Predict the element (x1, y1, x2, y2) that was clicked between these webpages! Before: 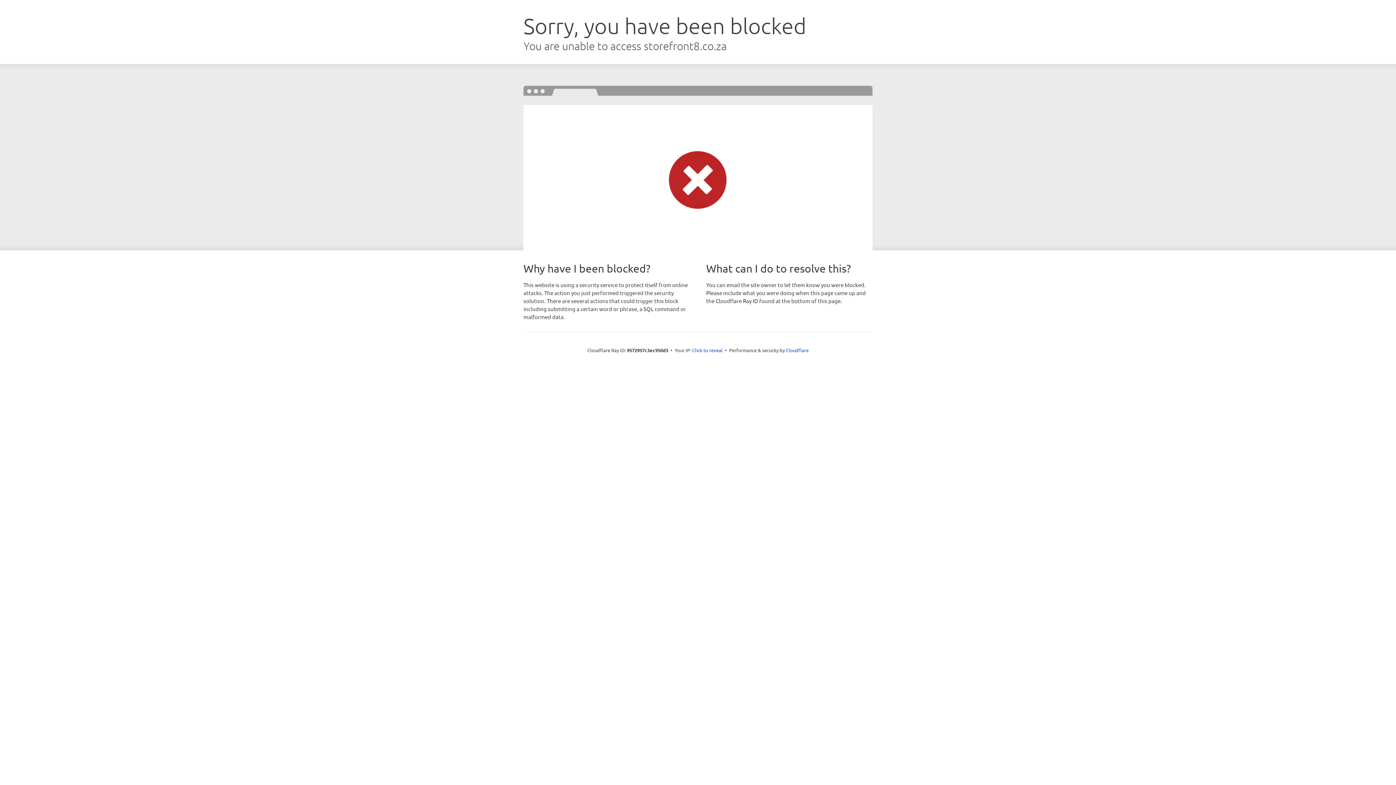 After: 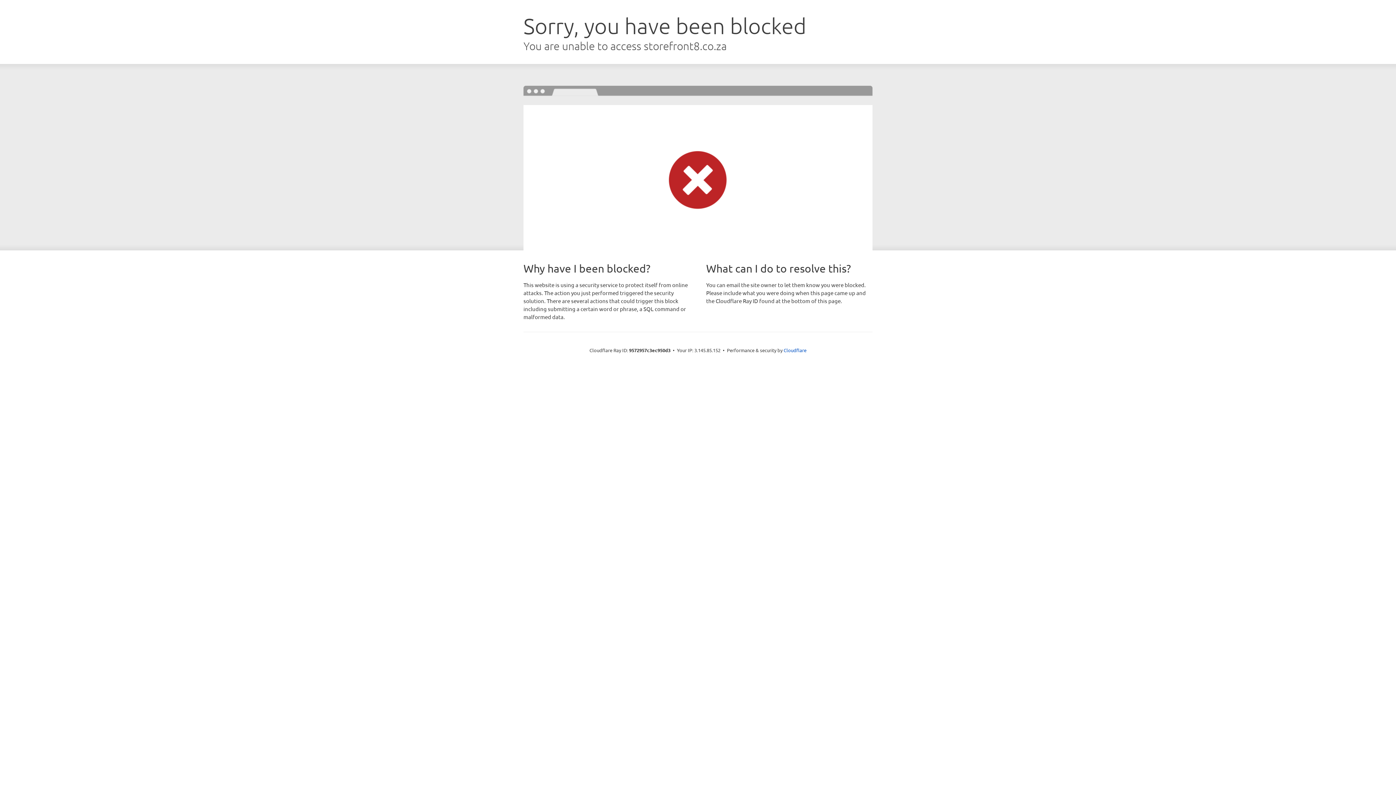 Action: bbox: (692, 346, 722, 353) label: Click to reveal